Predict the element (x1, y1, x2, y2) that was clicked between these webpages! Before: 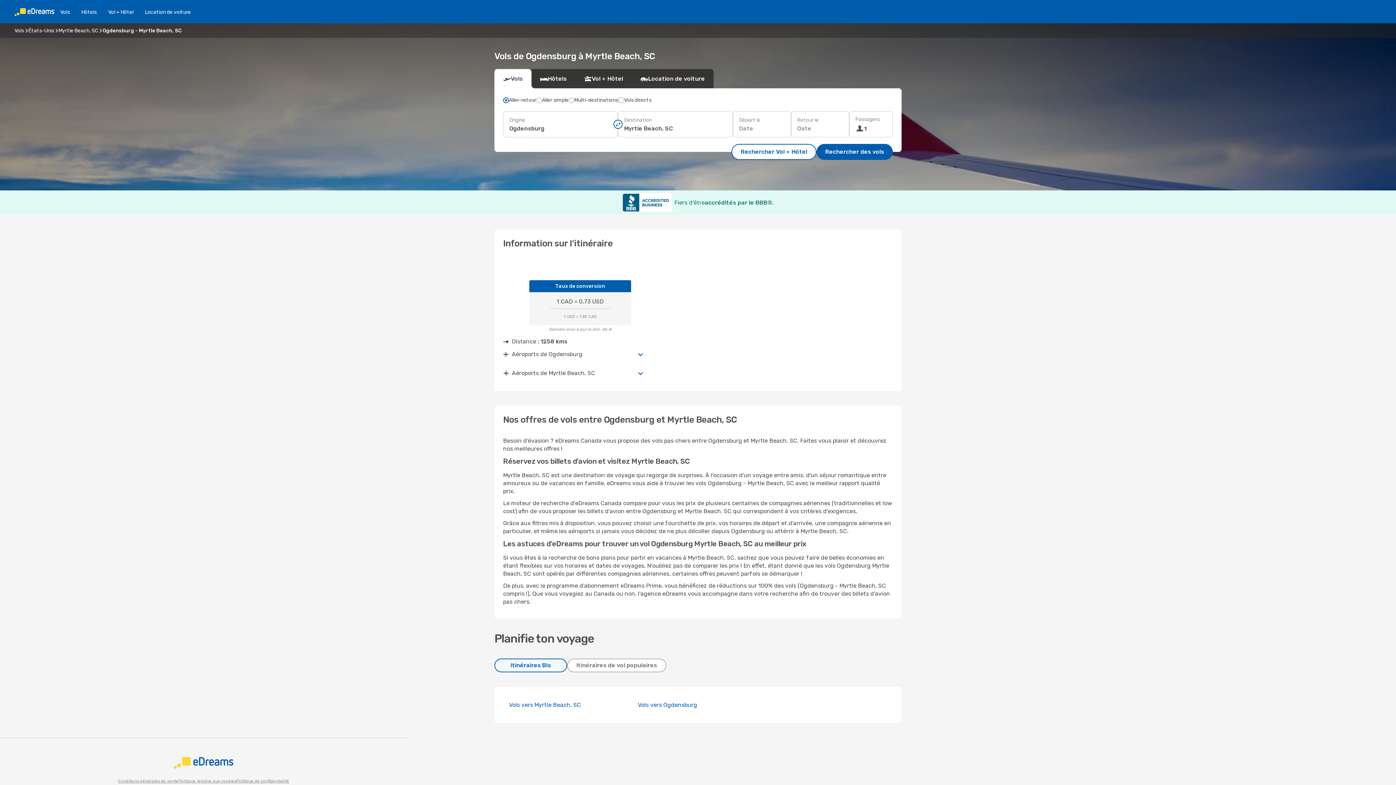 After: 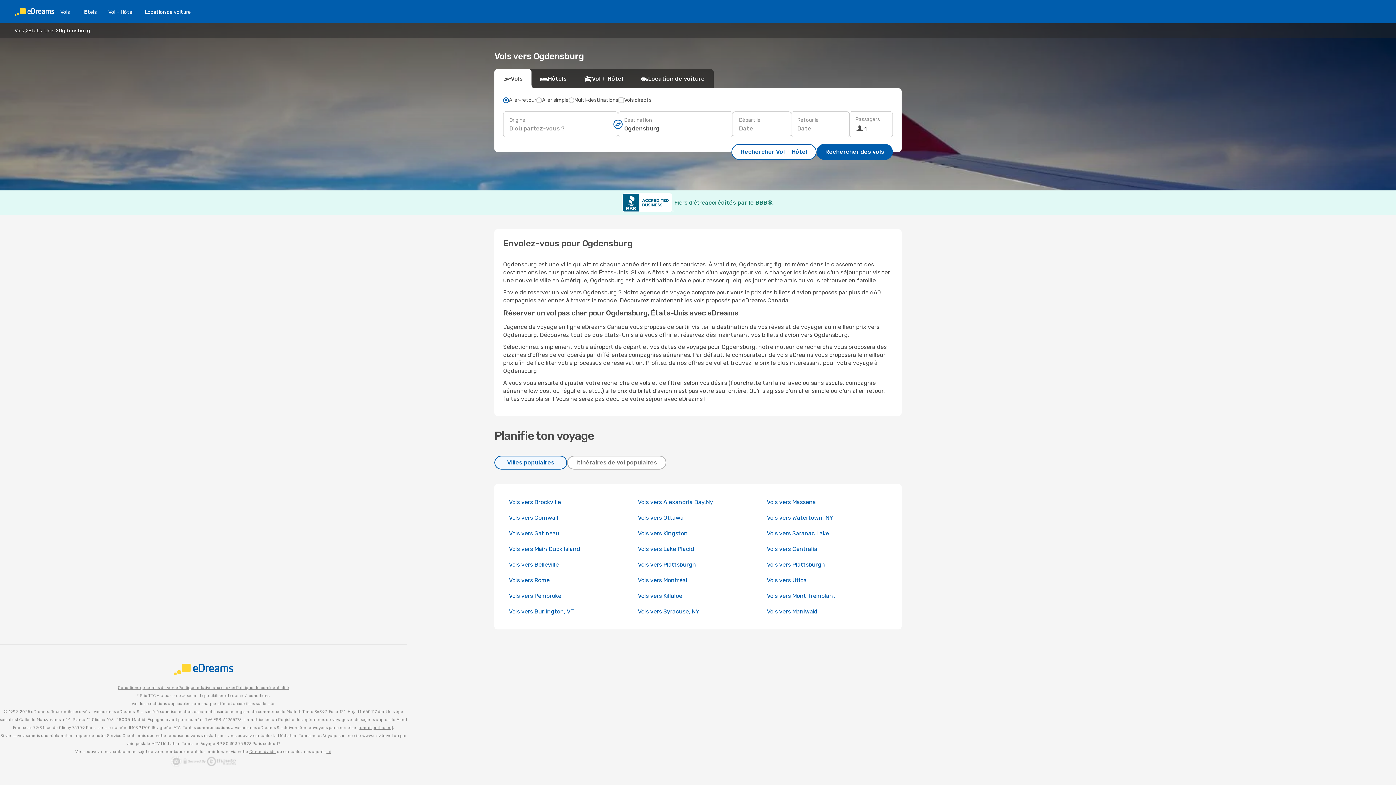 Action: bbox: (638, 701, 697, 708) label: Vols vers Ogdensburg